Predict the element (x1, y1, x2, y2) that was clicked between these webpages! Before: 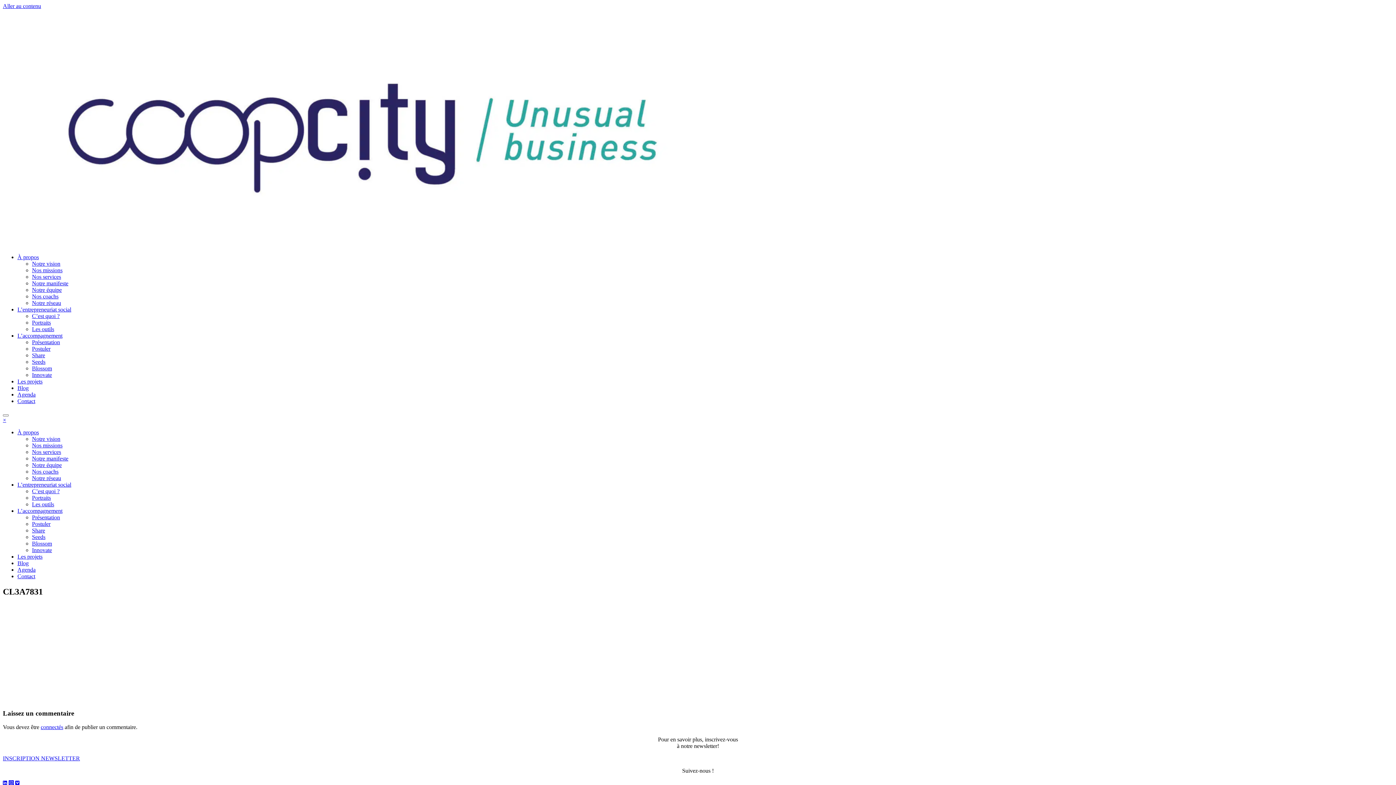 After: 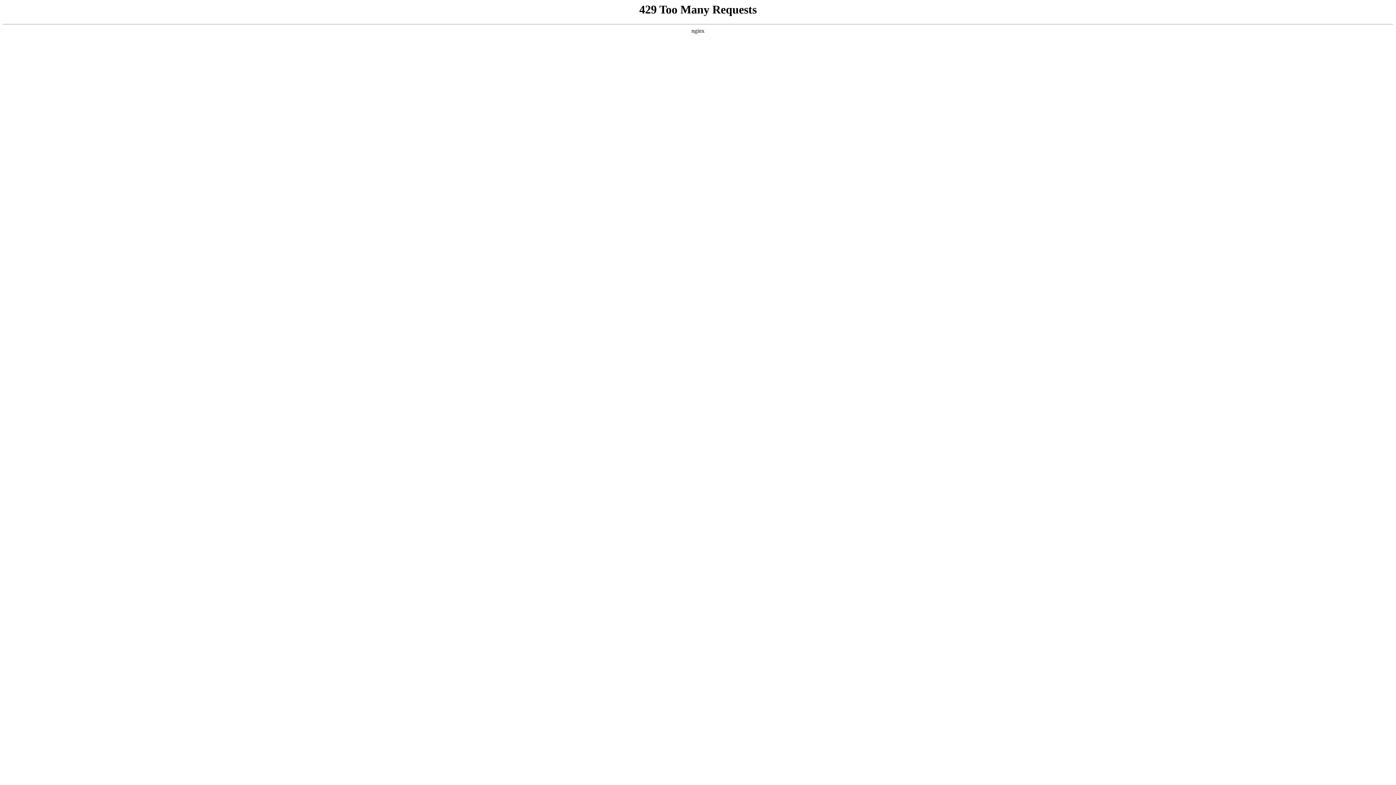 Action: label: Présentation bbox: (32, 514, 60, 520)